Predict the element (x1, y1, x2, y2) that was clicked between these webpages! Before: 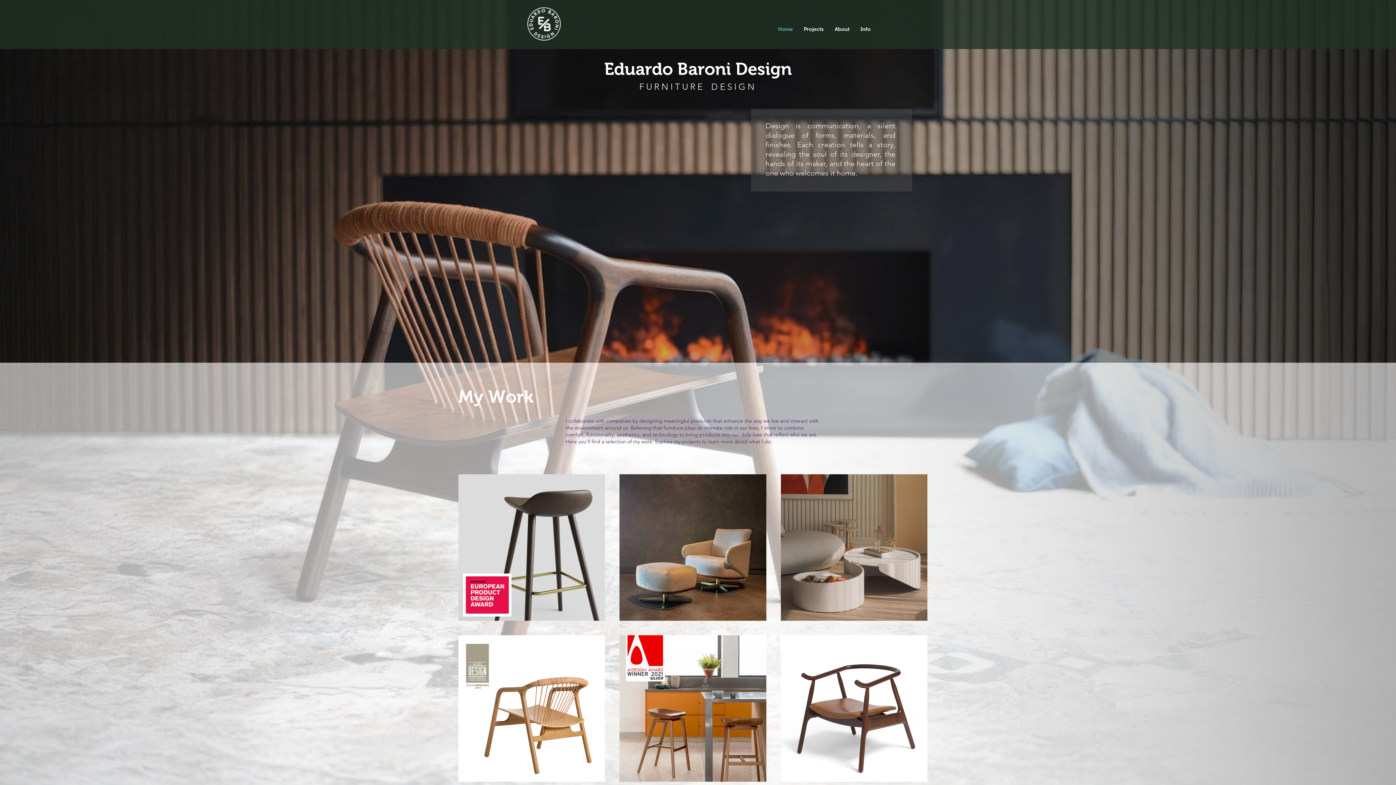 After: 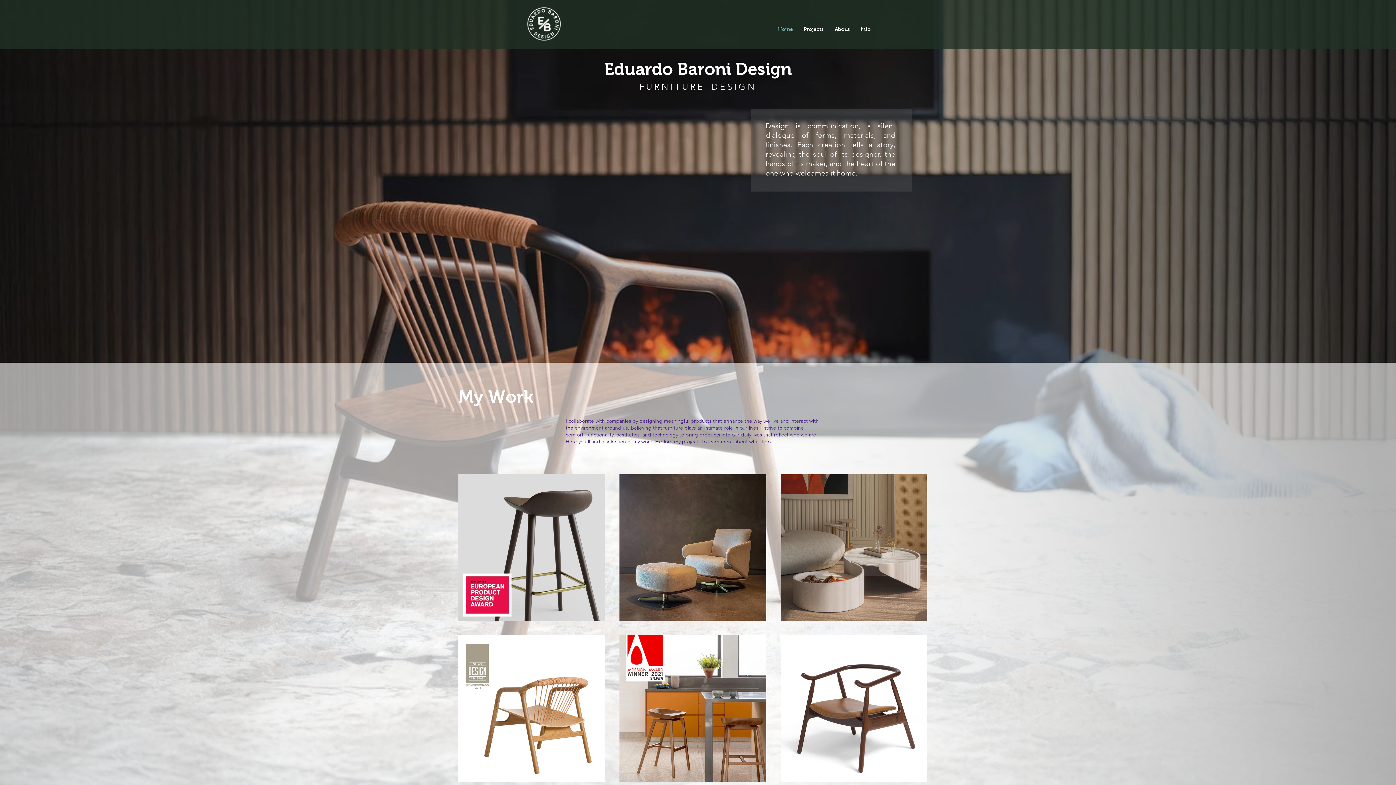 Action: bbox: (772, 20, 798, 38) label: Home